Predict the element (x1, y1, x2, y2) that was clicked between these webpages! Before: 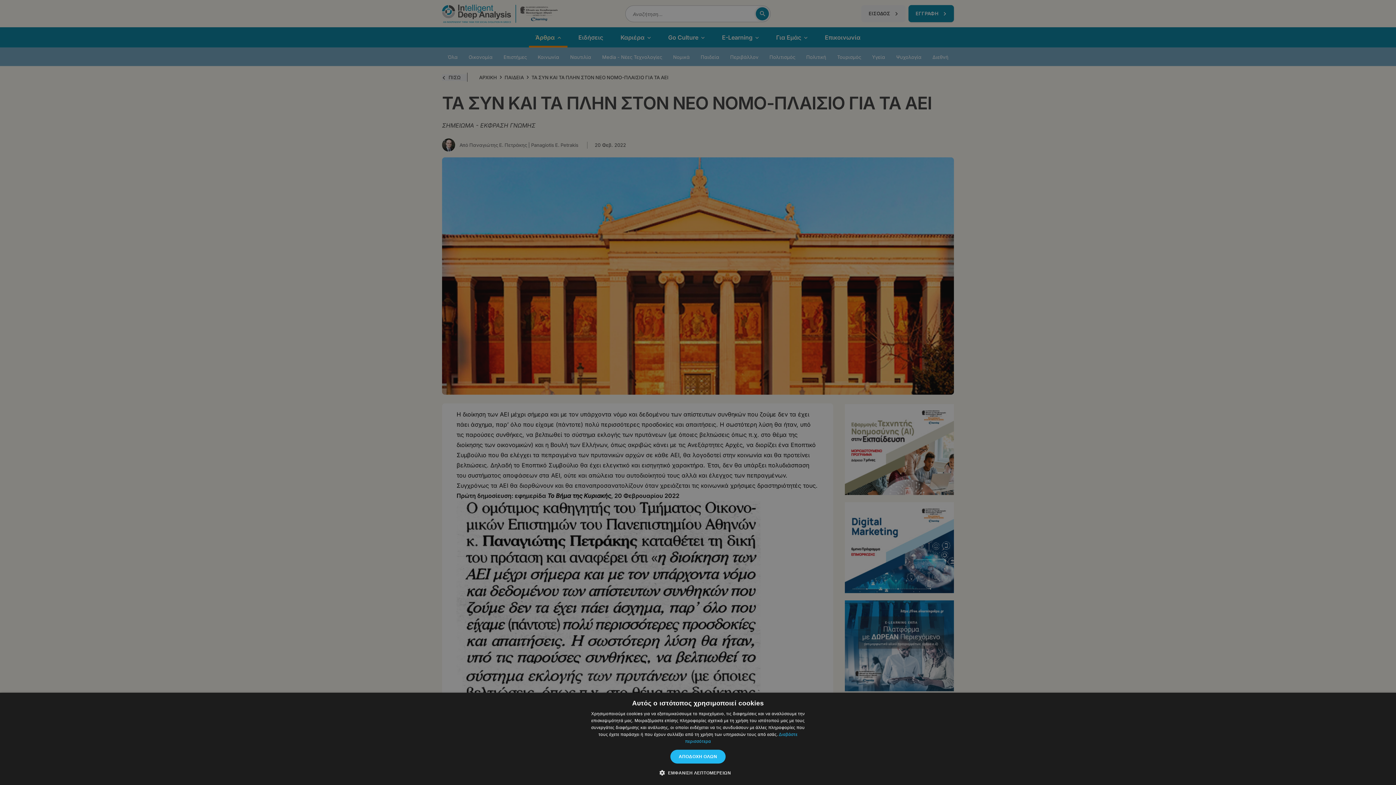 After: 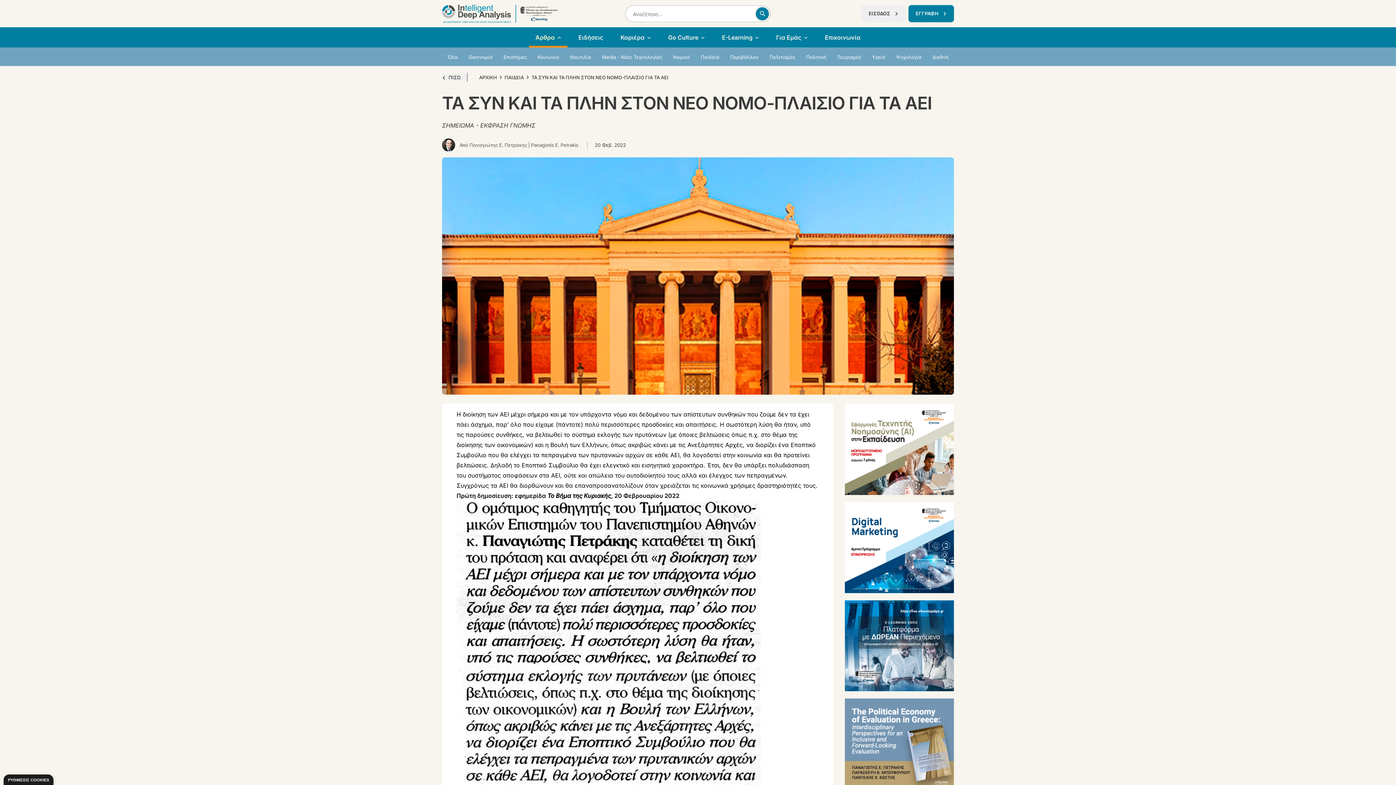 Action: bbox: (670, 750, 725, 764) label: ΑΠΟΔΟΧΗ ΟΛΩΝ